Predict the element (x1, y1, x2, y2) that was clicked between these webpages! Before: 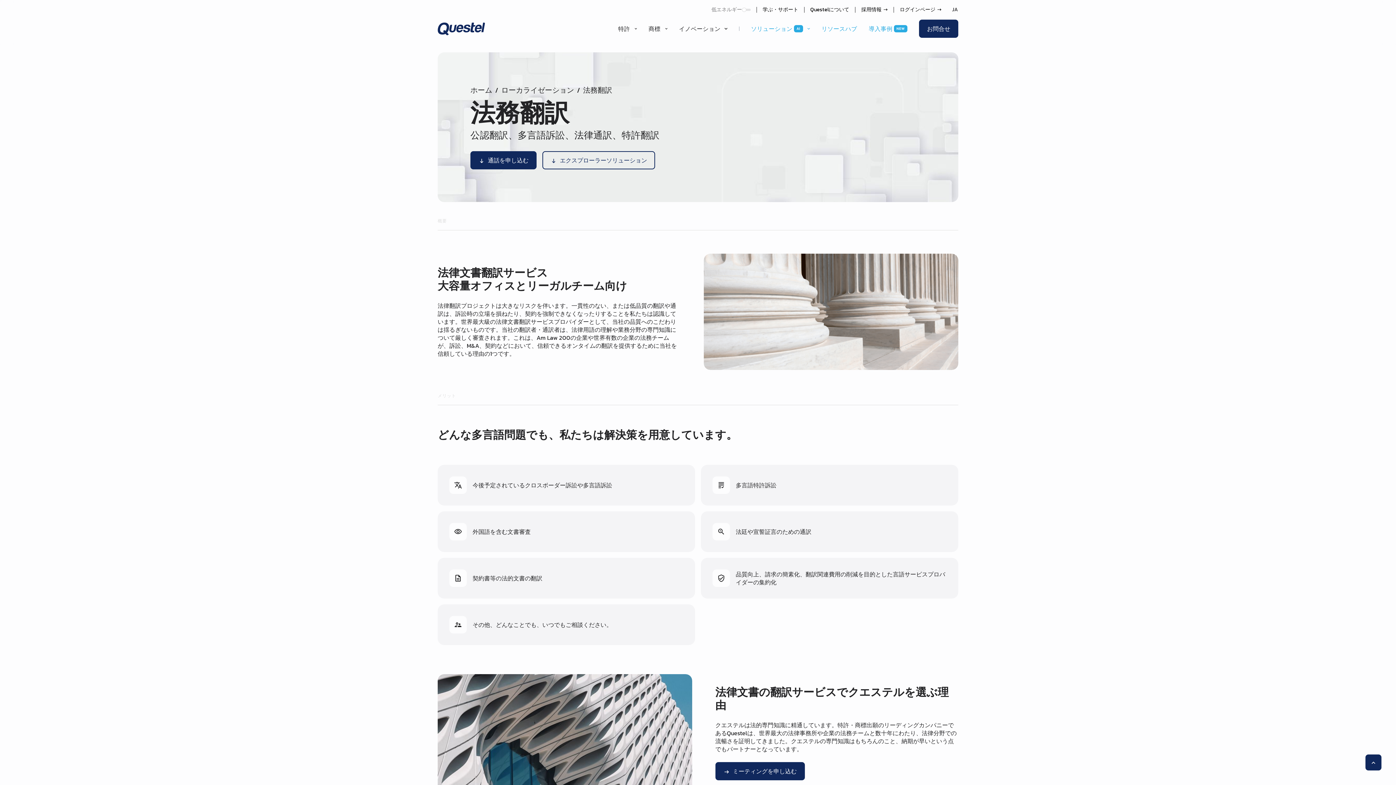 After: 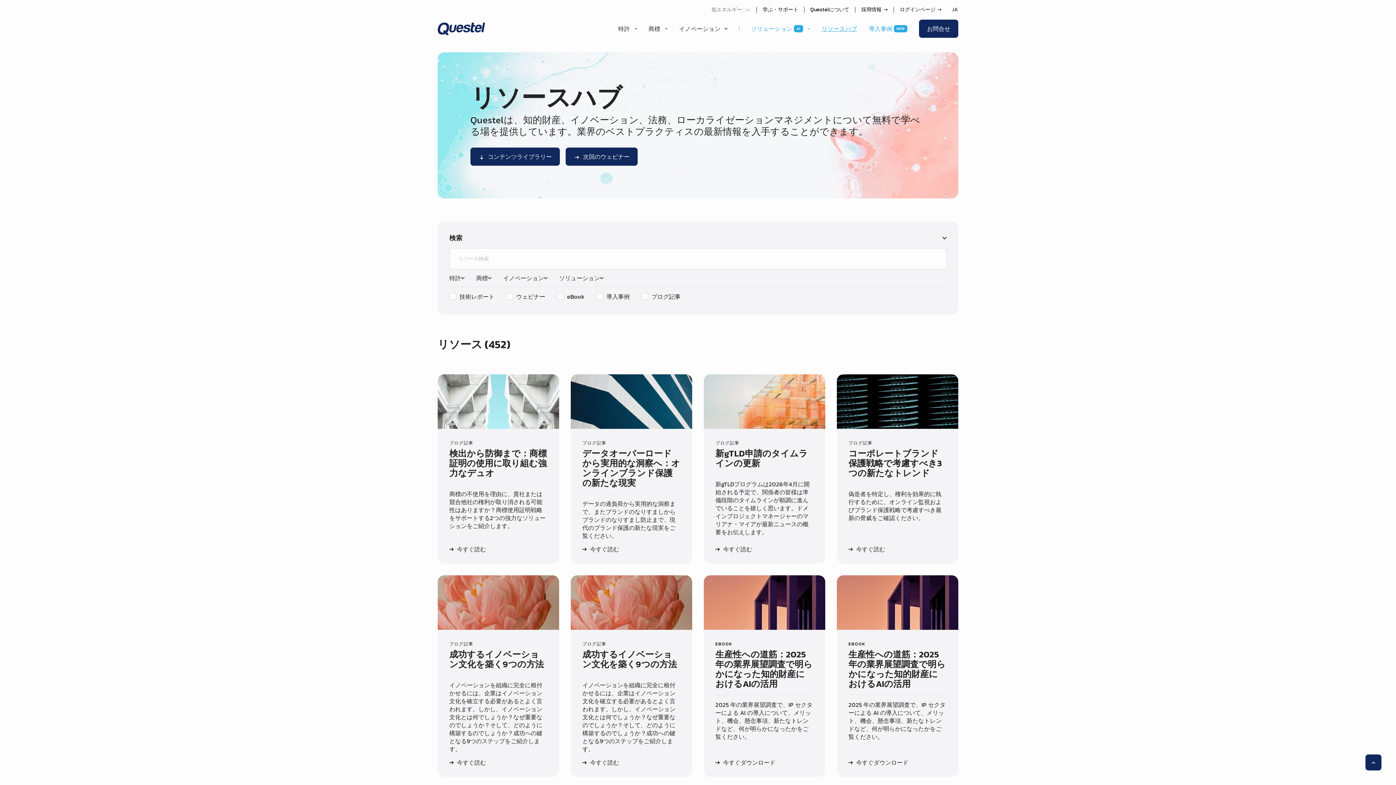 Action: label: リソースハブ bbox: (821, 24, 857, 32)